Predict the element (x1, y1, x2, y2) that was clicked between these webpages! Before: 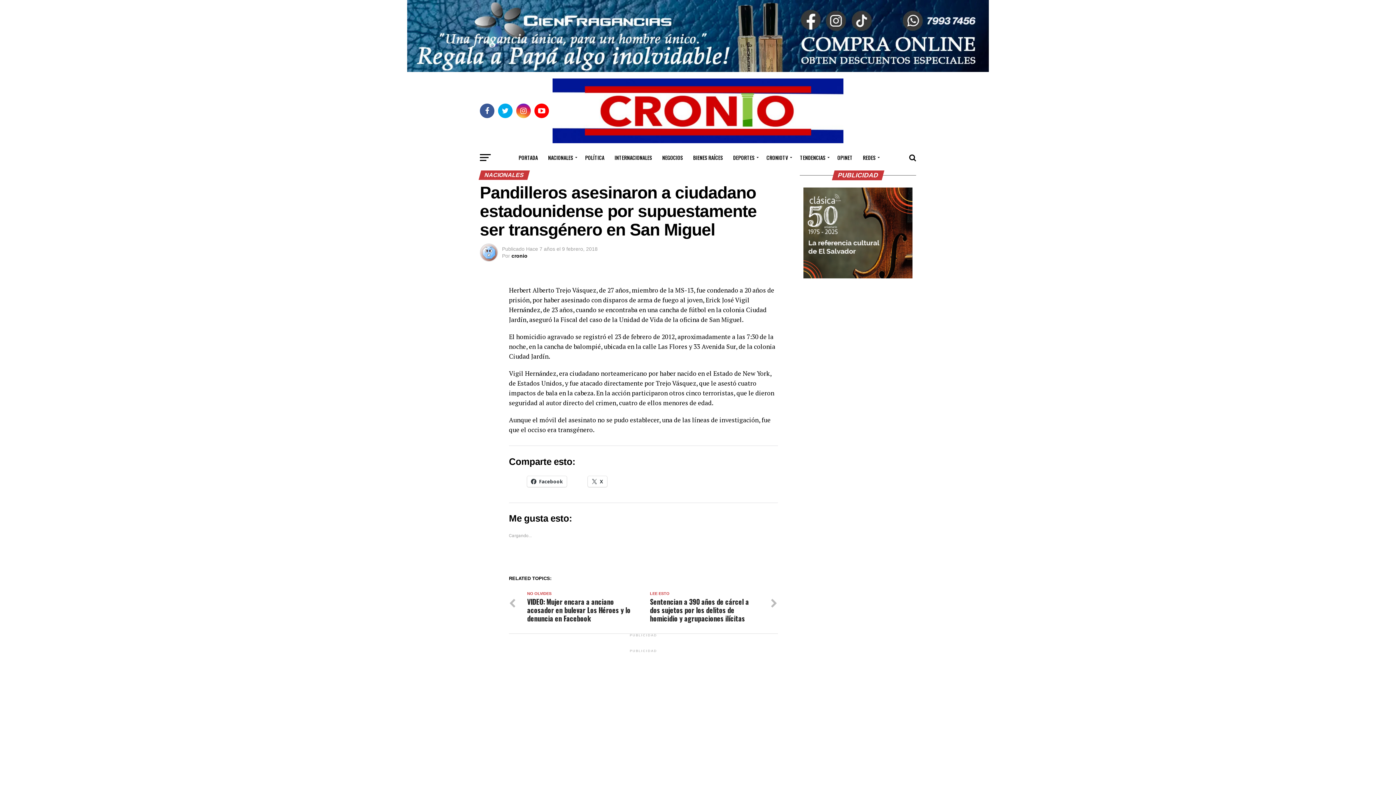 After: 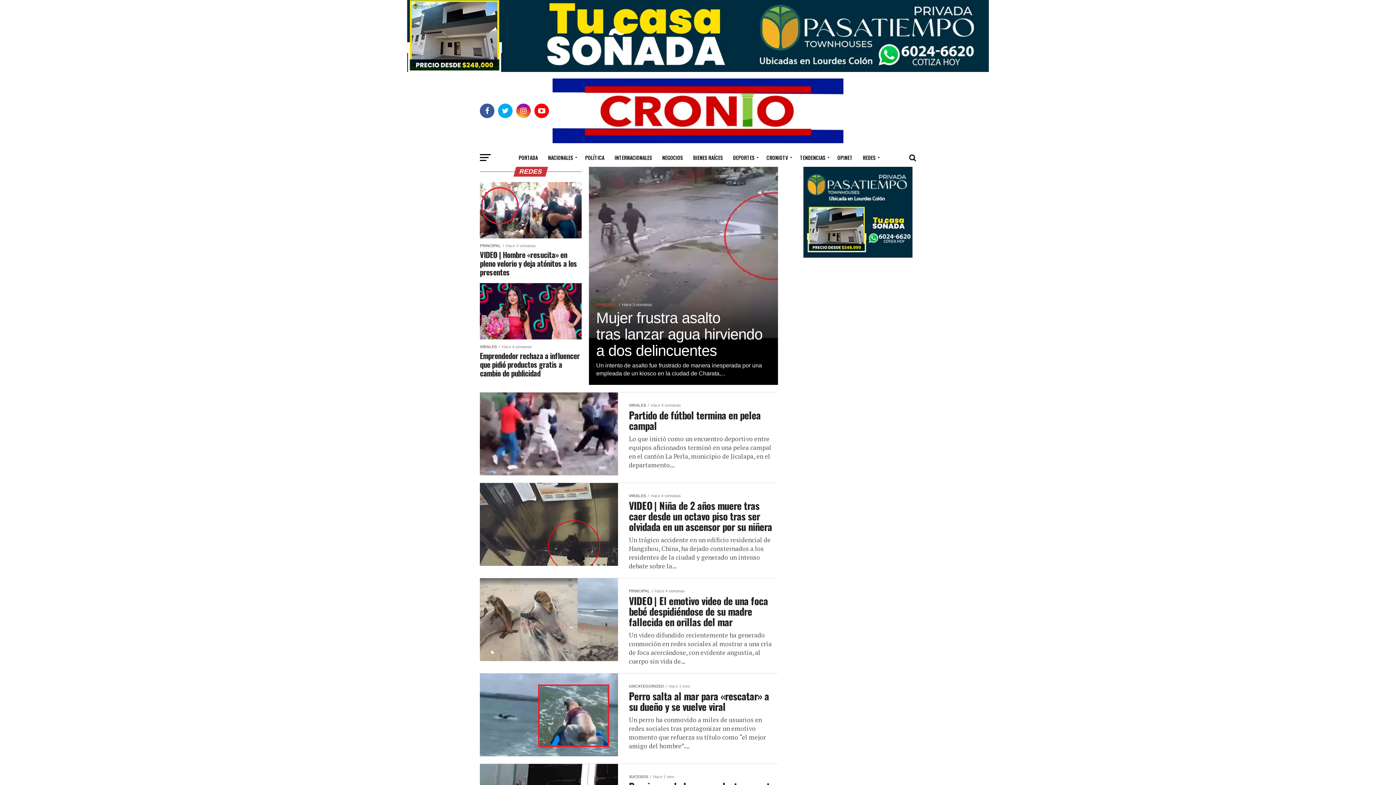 Action: label: REDES bbox: (858, 148, 882, 166)